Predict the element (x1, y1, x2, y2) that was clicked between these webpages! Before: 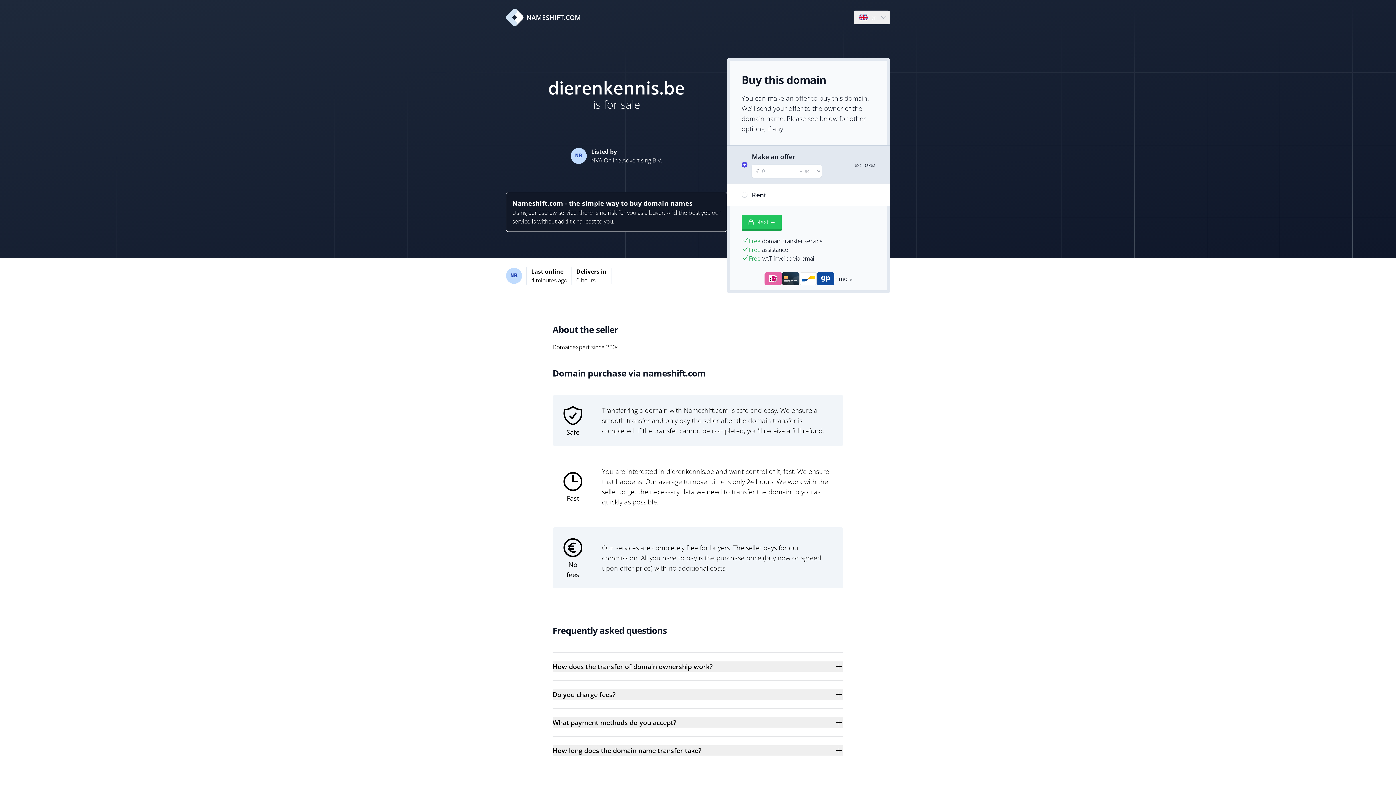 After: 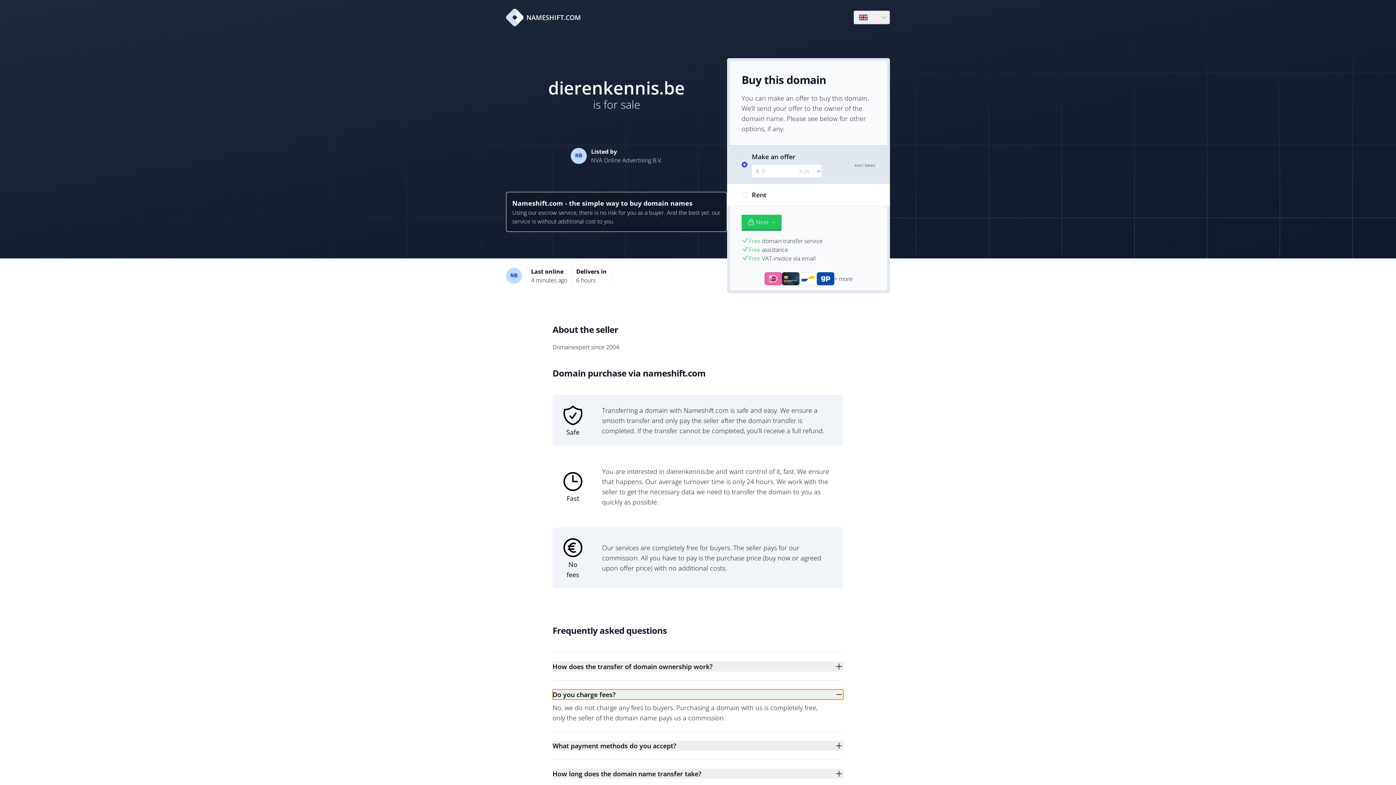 Action: label: Do you charge fees? bbox: (552, 689, 843, 700)